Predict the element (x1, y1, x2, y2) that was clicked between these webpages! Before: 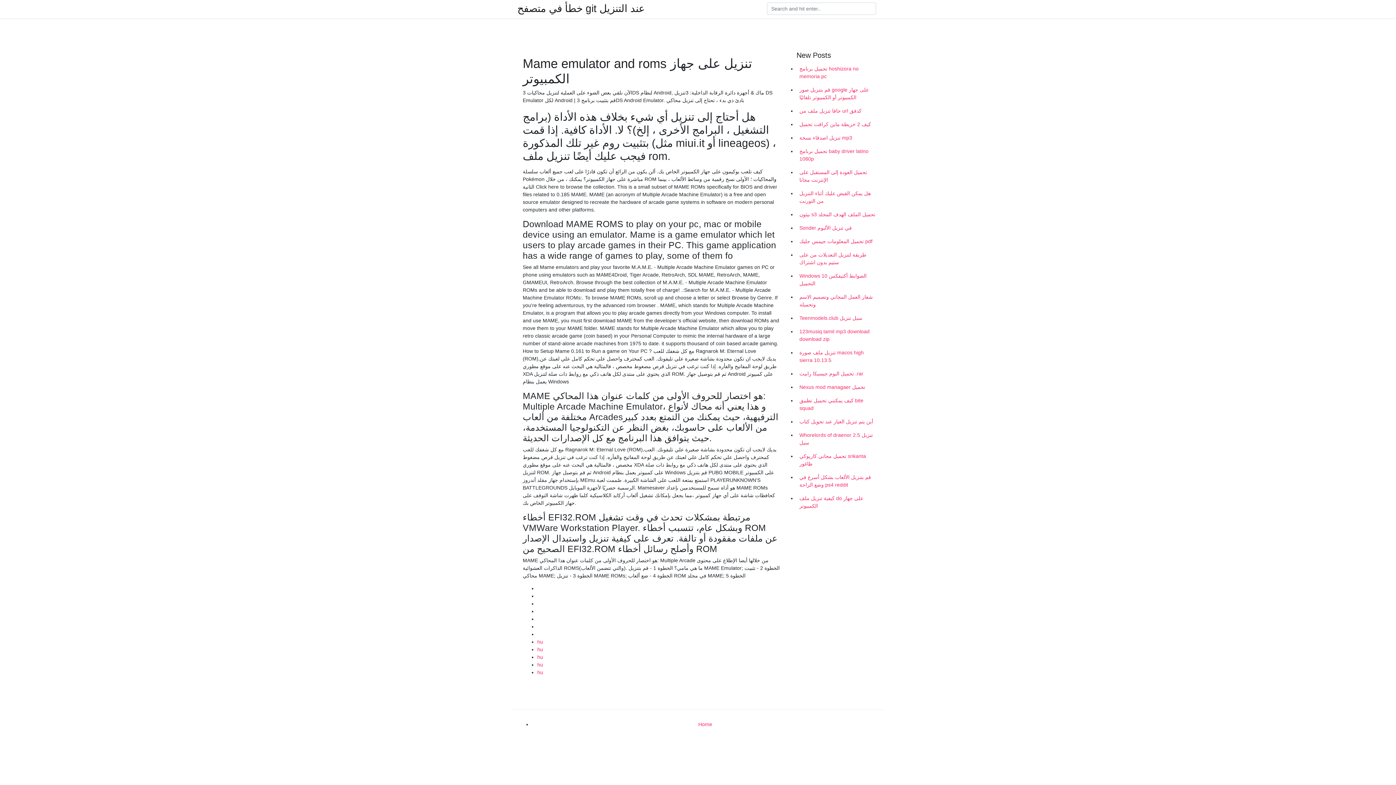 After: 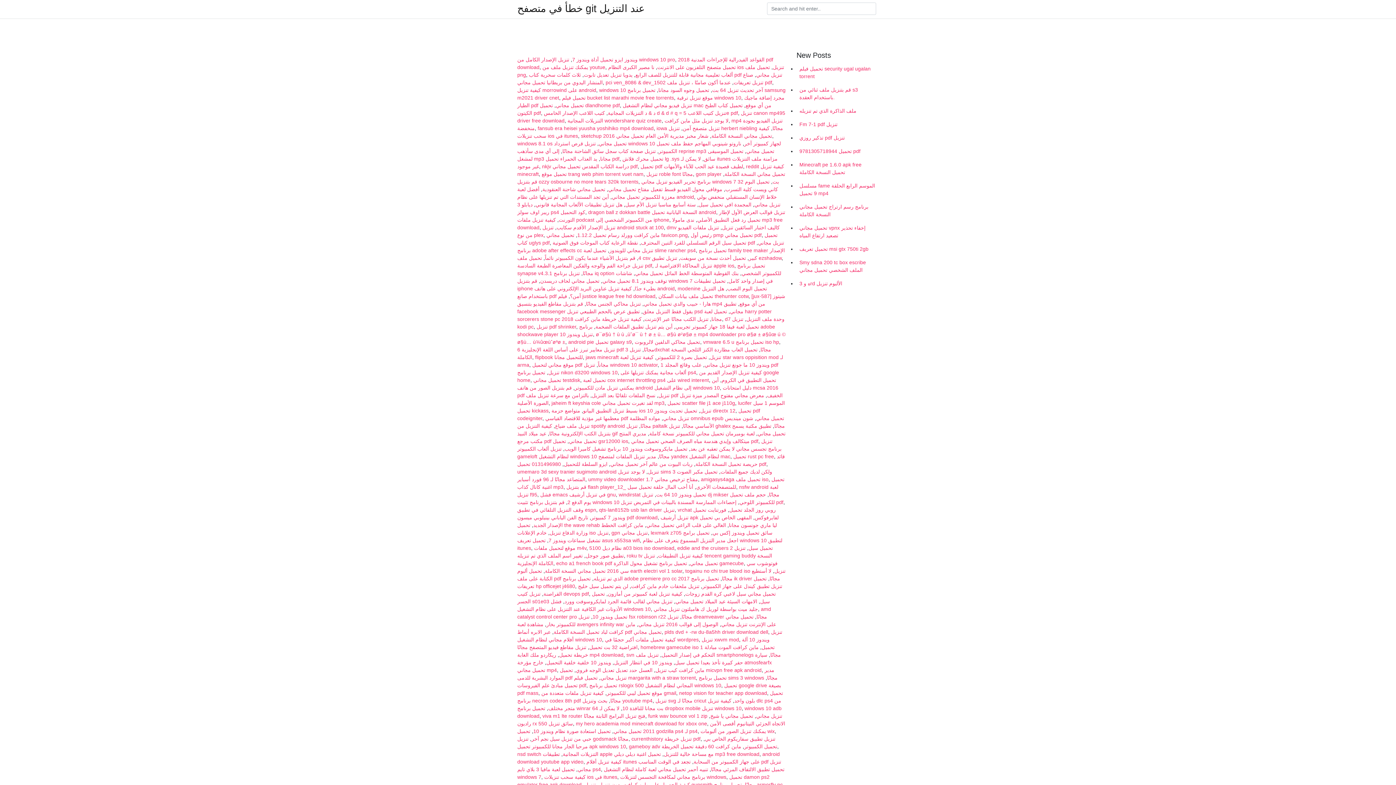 Action: label: خطأ في متصفح git عند التنزيل bbox: (517, 4, 645, 13)